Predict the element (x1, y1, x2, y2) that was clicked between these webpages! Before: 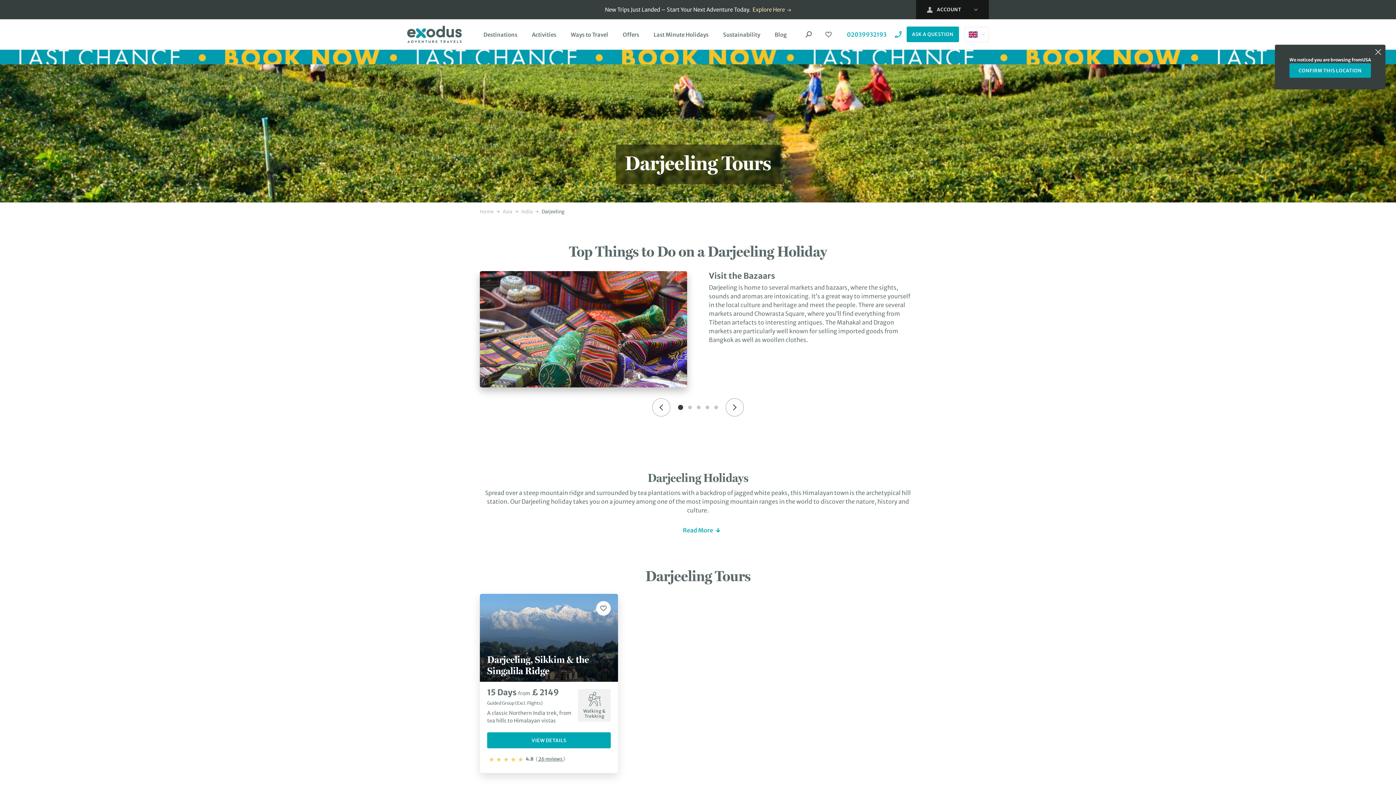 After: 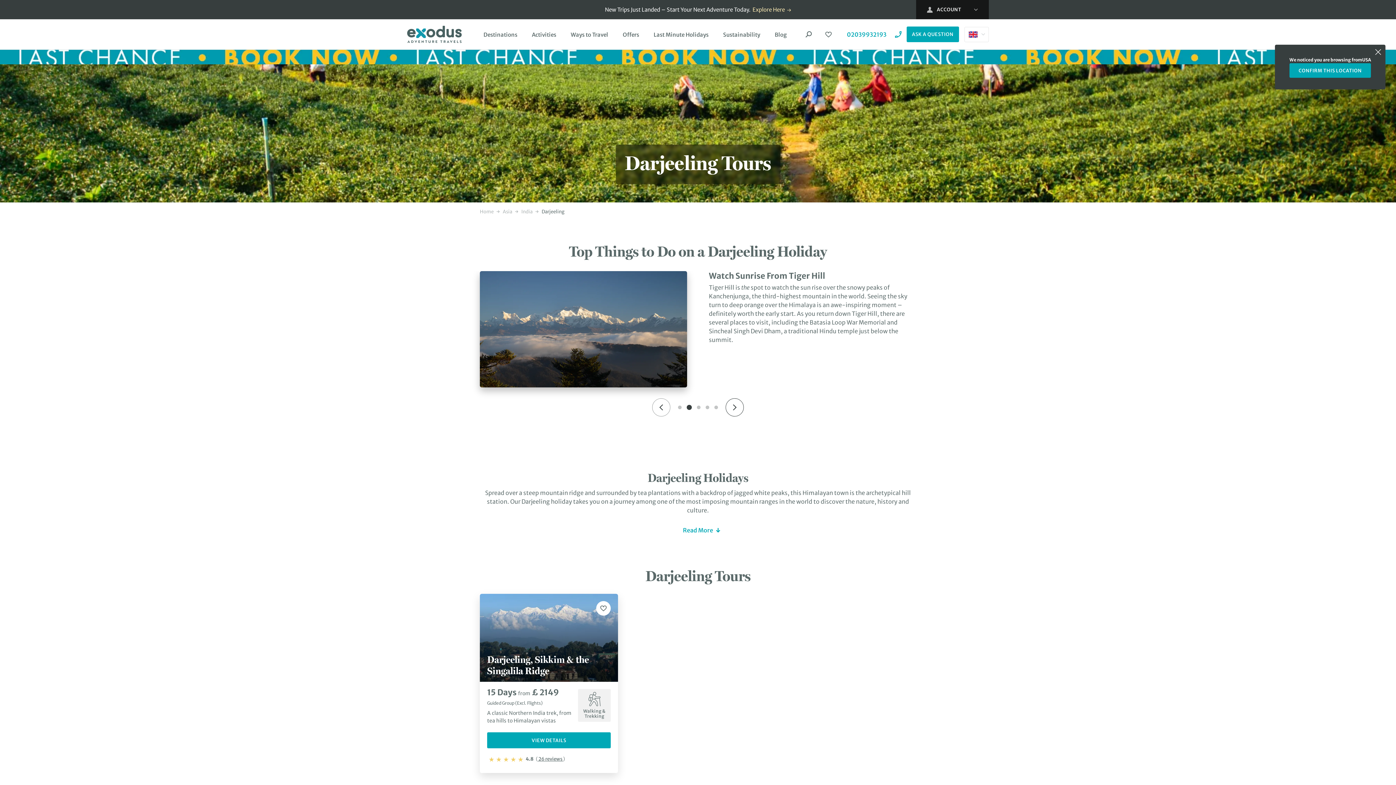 Action: bbox: (725, 398, 744, 416)